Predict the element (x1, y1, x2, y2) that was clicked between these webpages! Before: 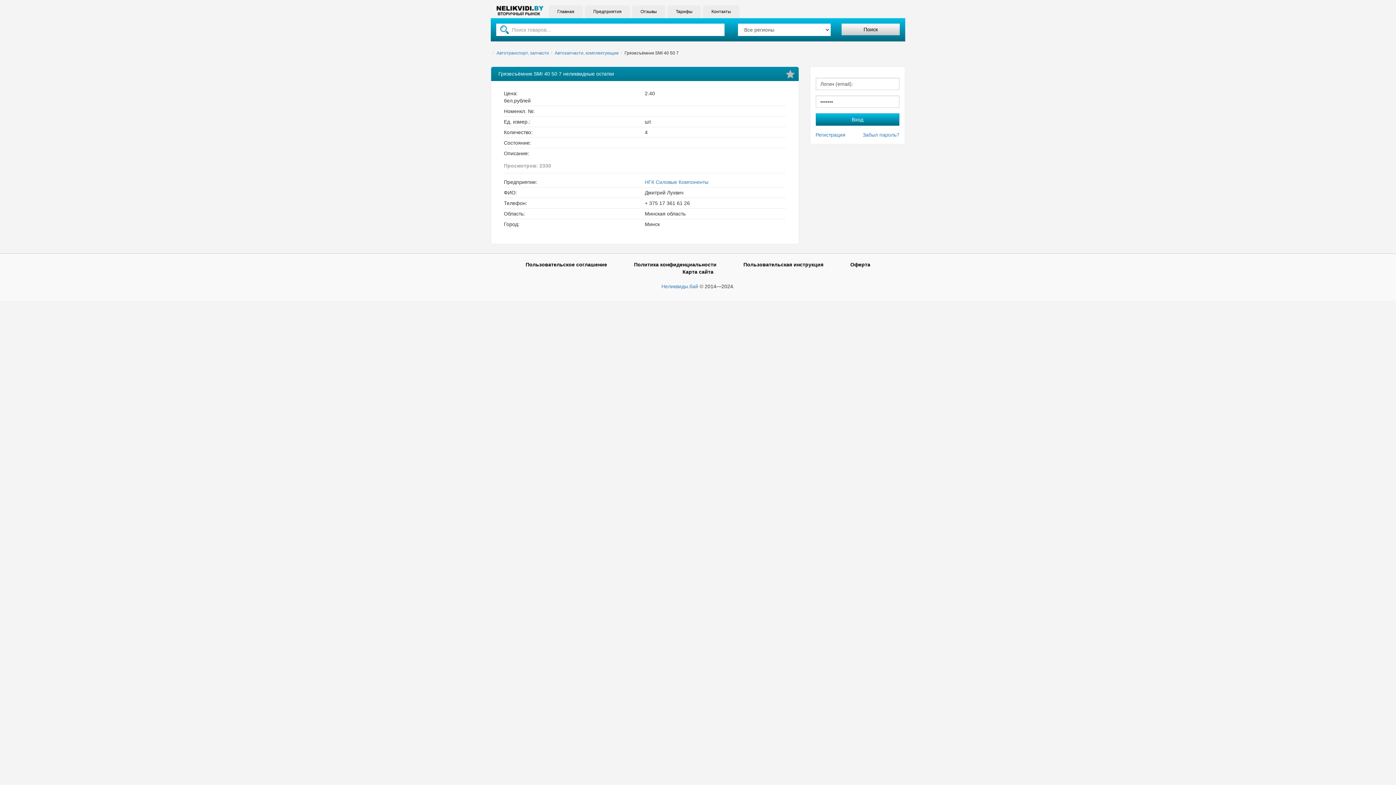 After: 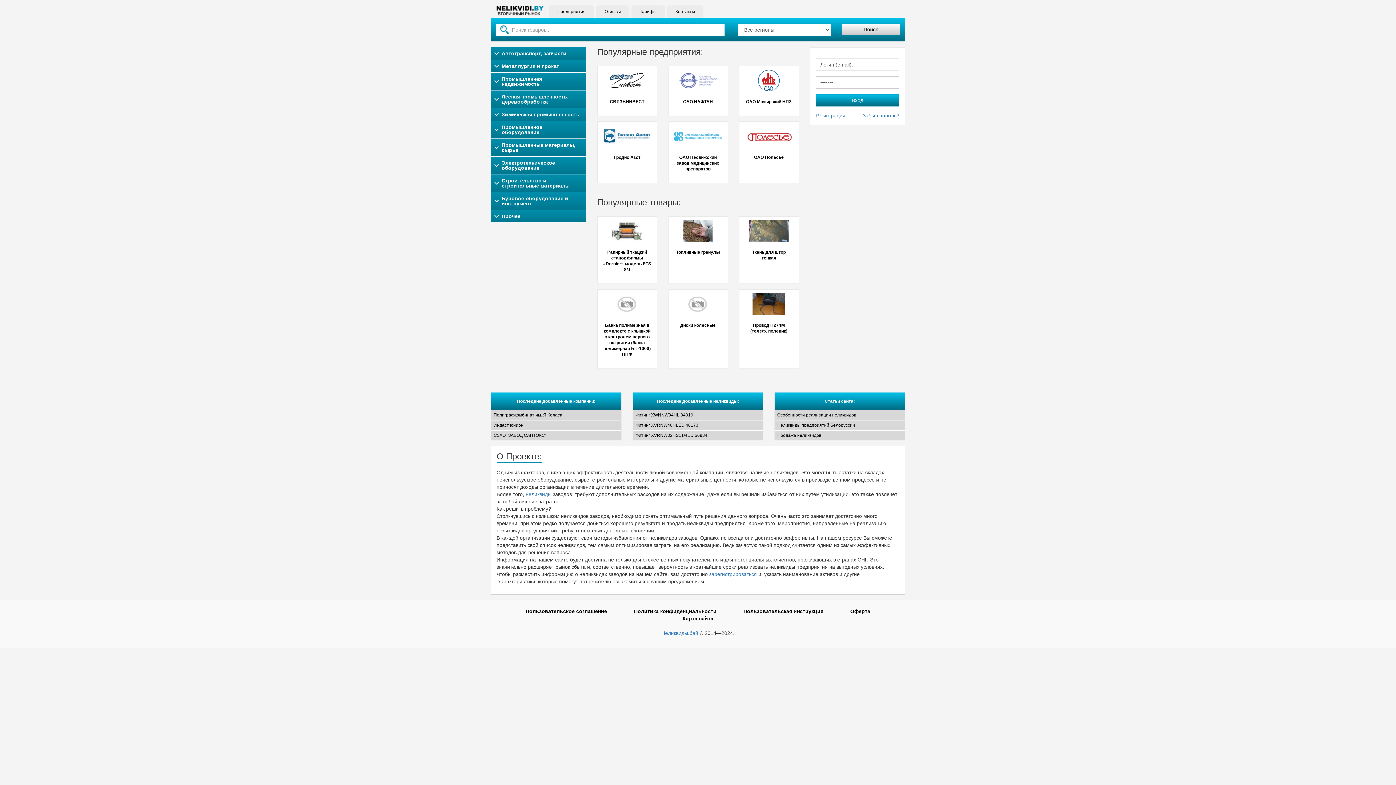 Action: label: Главная bbox: (549, 5, 582, 18)